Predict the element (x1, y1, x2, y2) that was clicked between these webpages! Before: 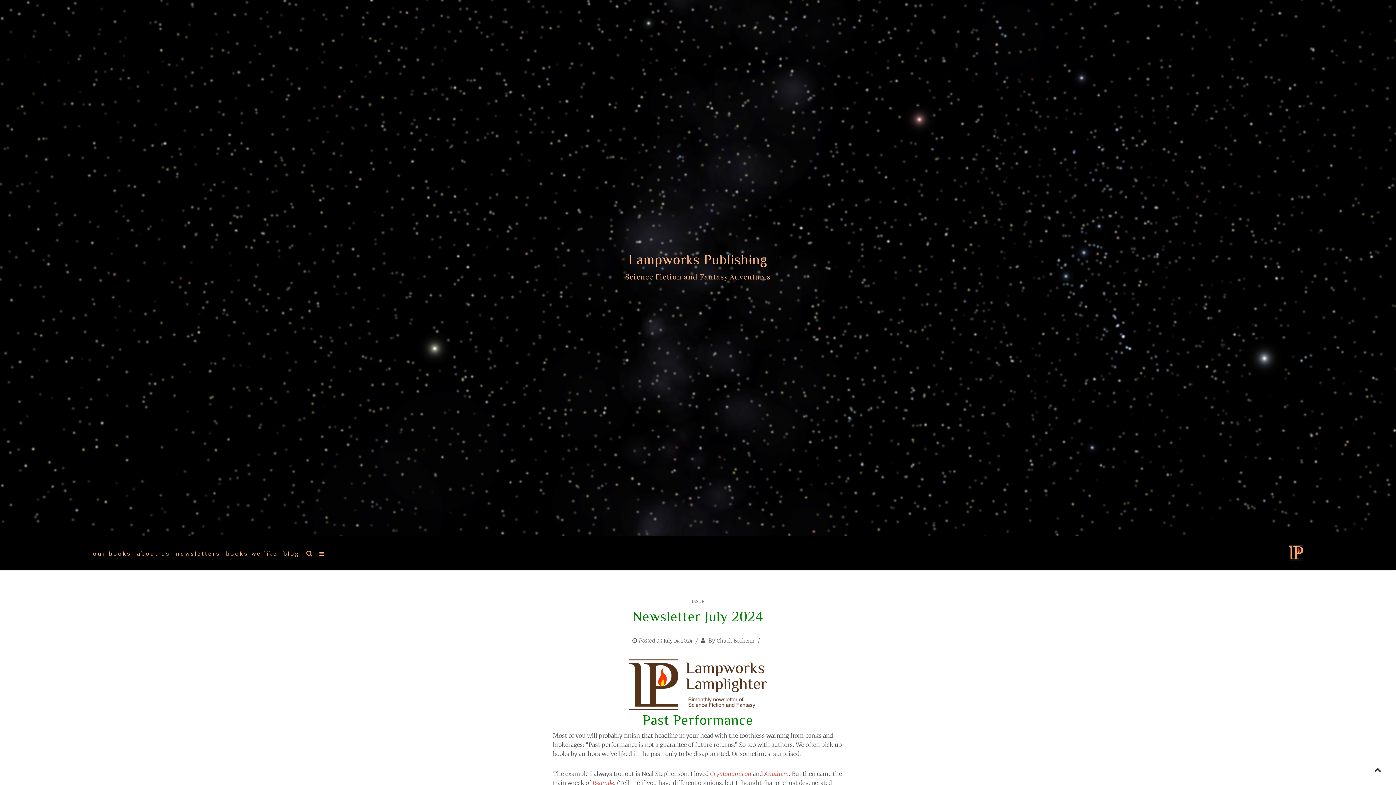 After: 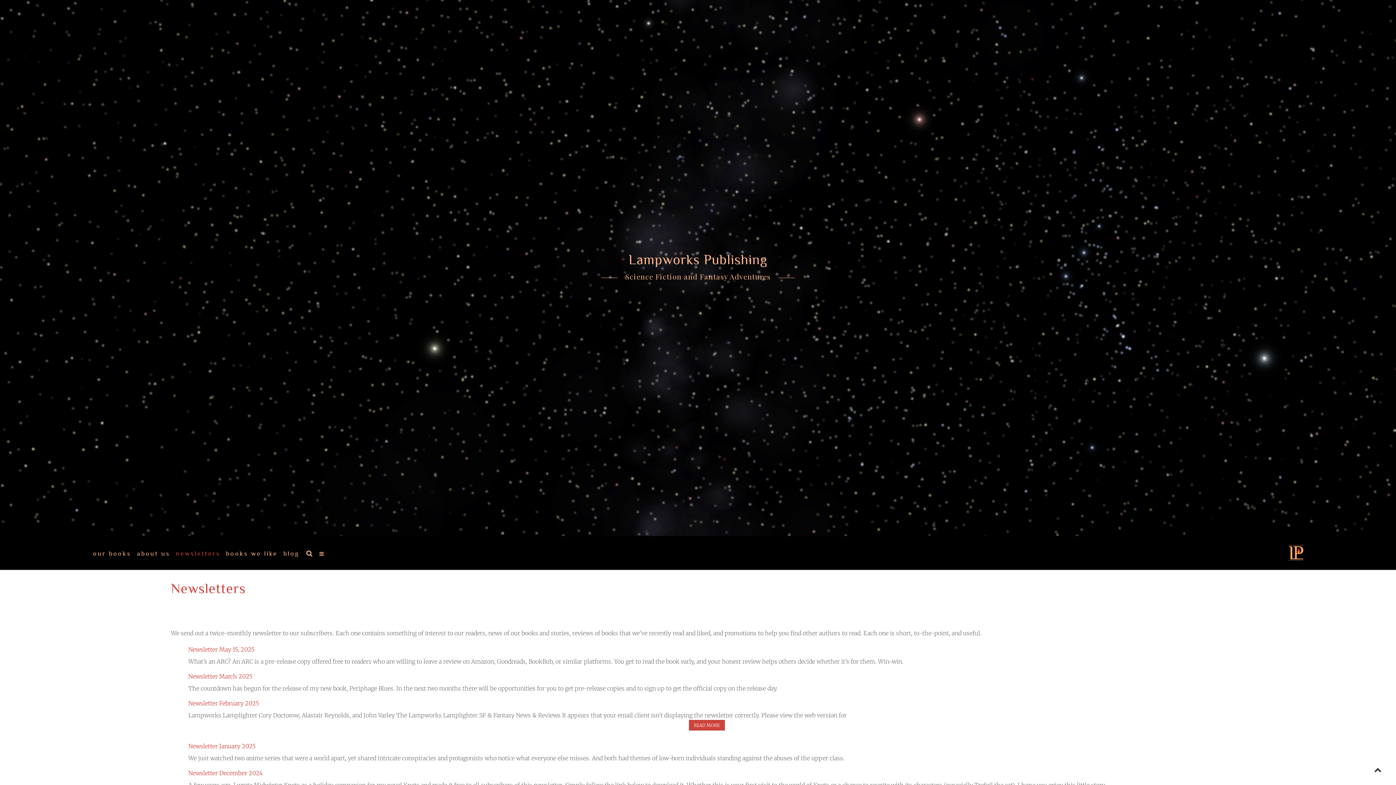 Action: label: newsletters bbox: (173, 547, 222, 560)